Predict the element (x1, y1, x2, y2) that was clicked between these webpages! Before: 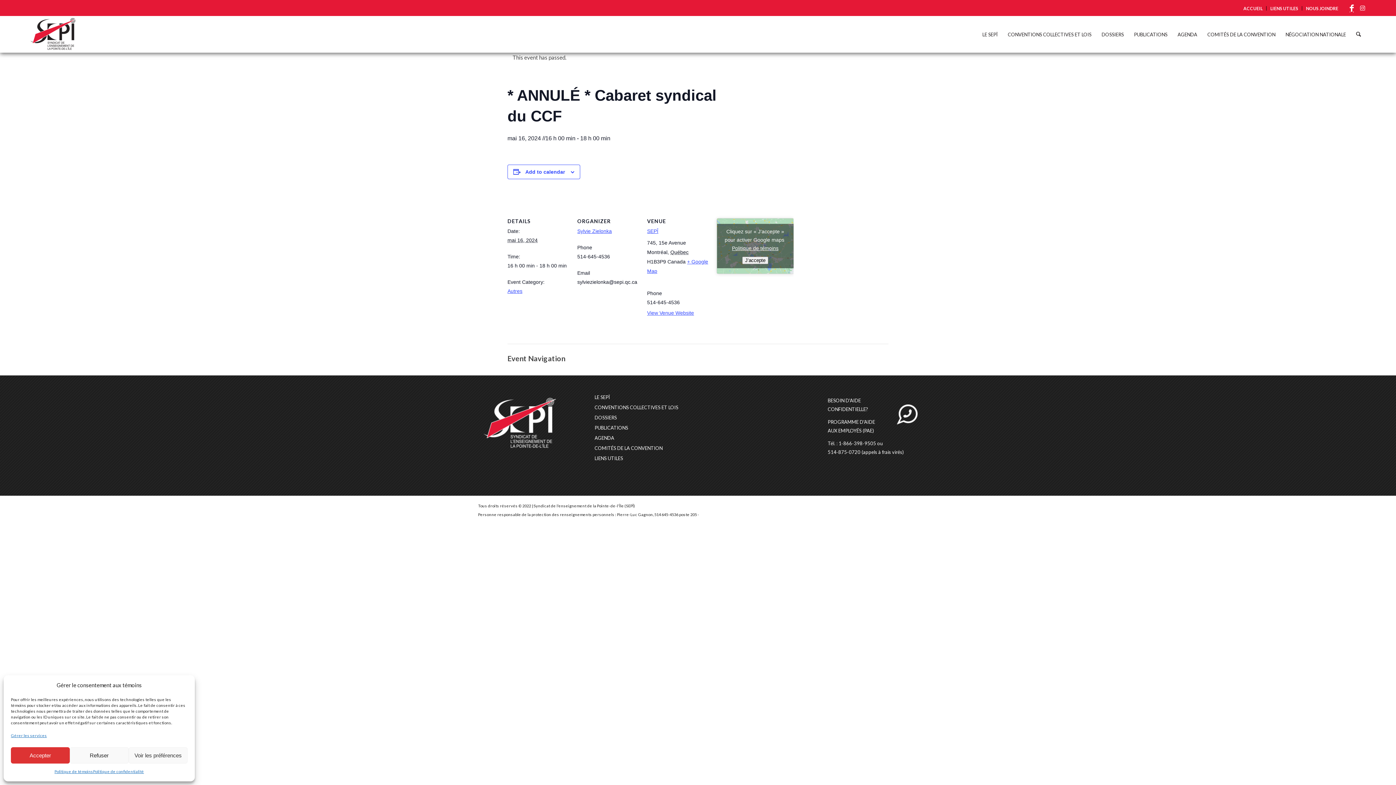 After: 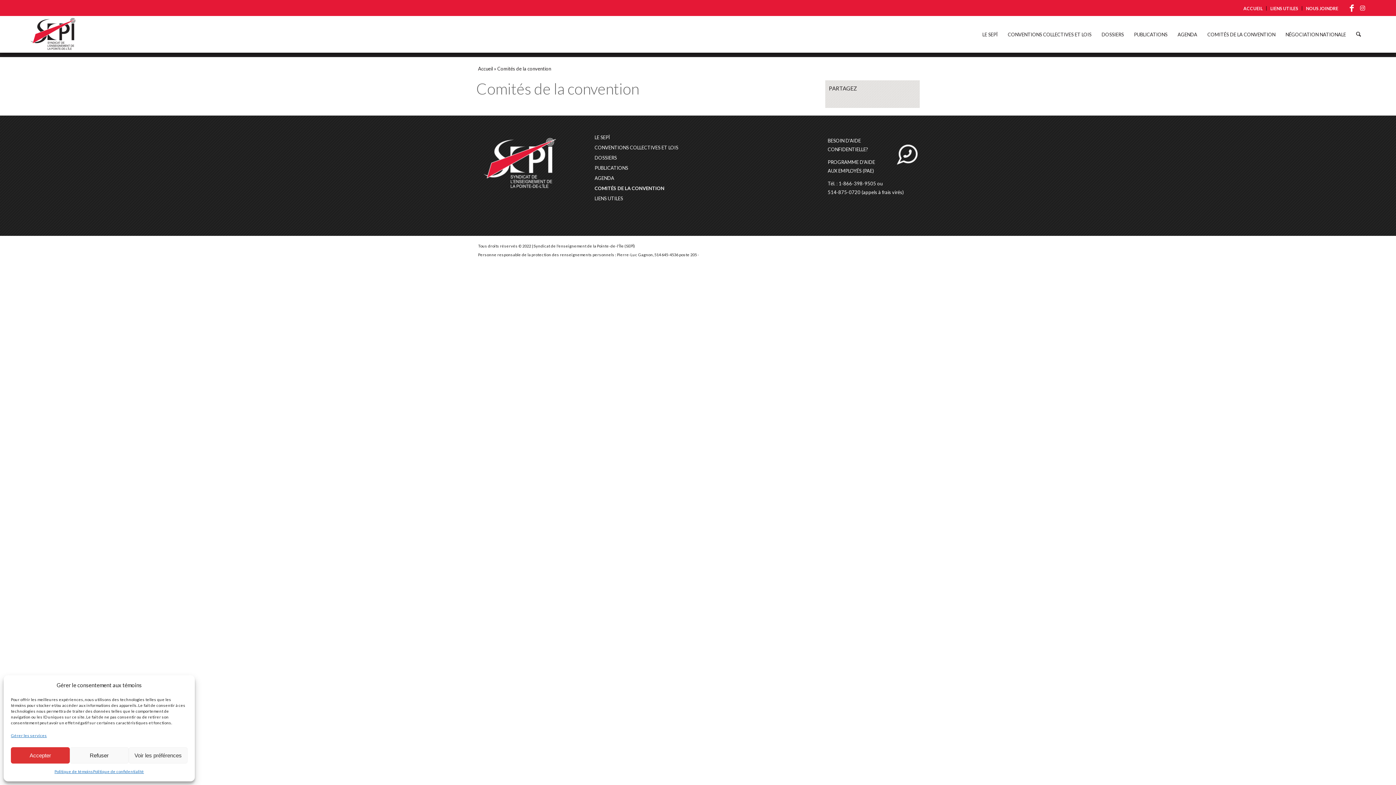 Action: label: COMITÉS DE LA CONVENTION bbox: (594, 443, 684, 453)